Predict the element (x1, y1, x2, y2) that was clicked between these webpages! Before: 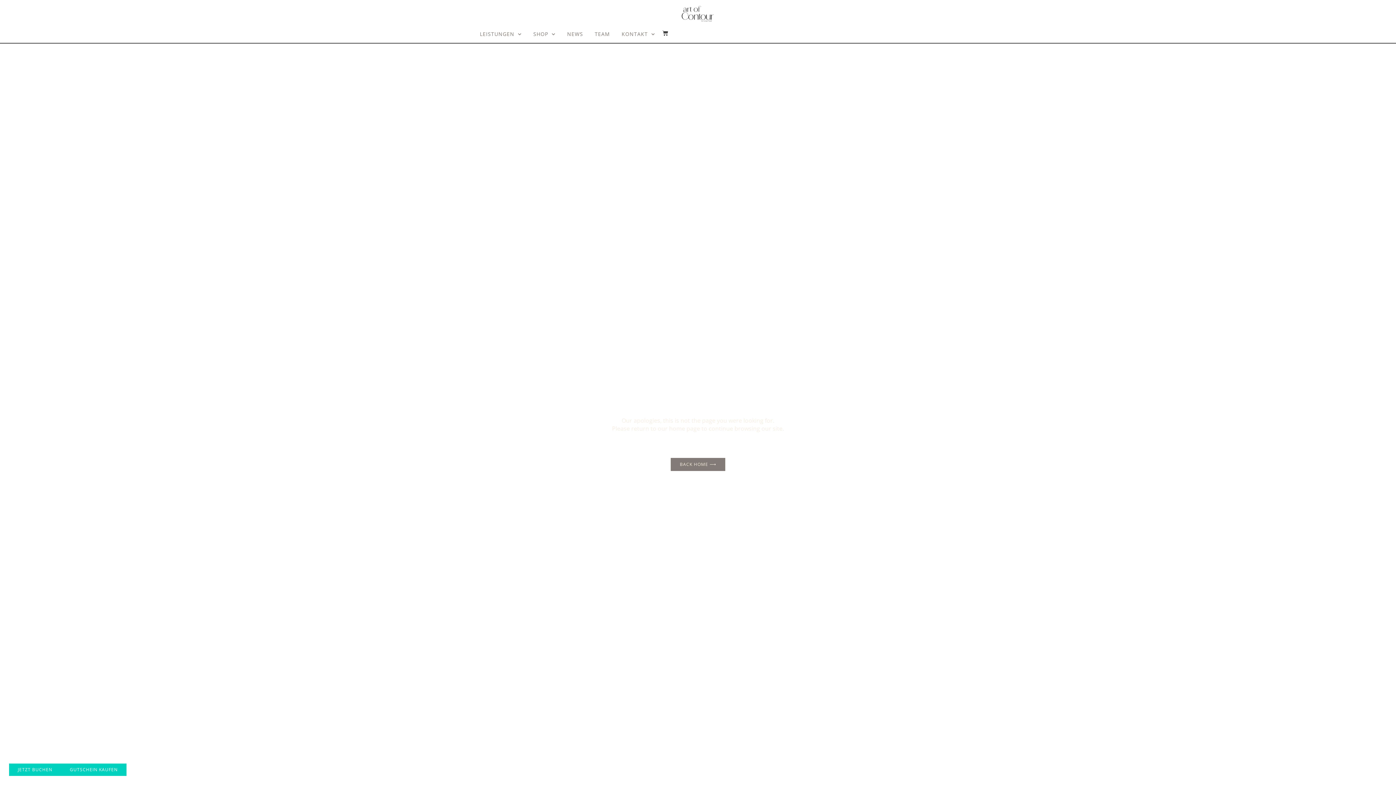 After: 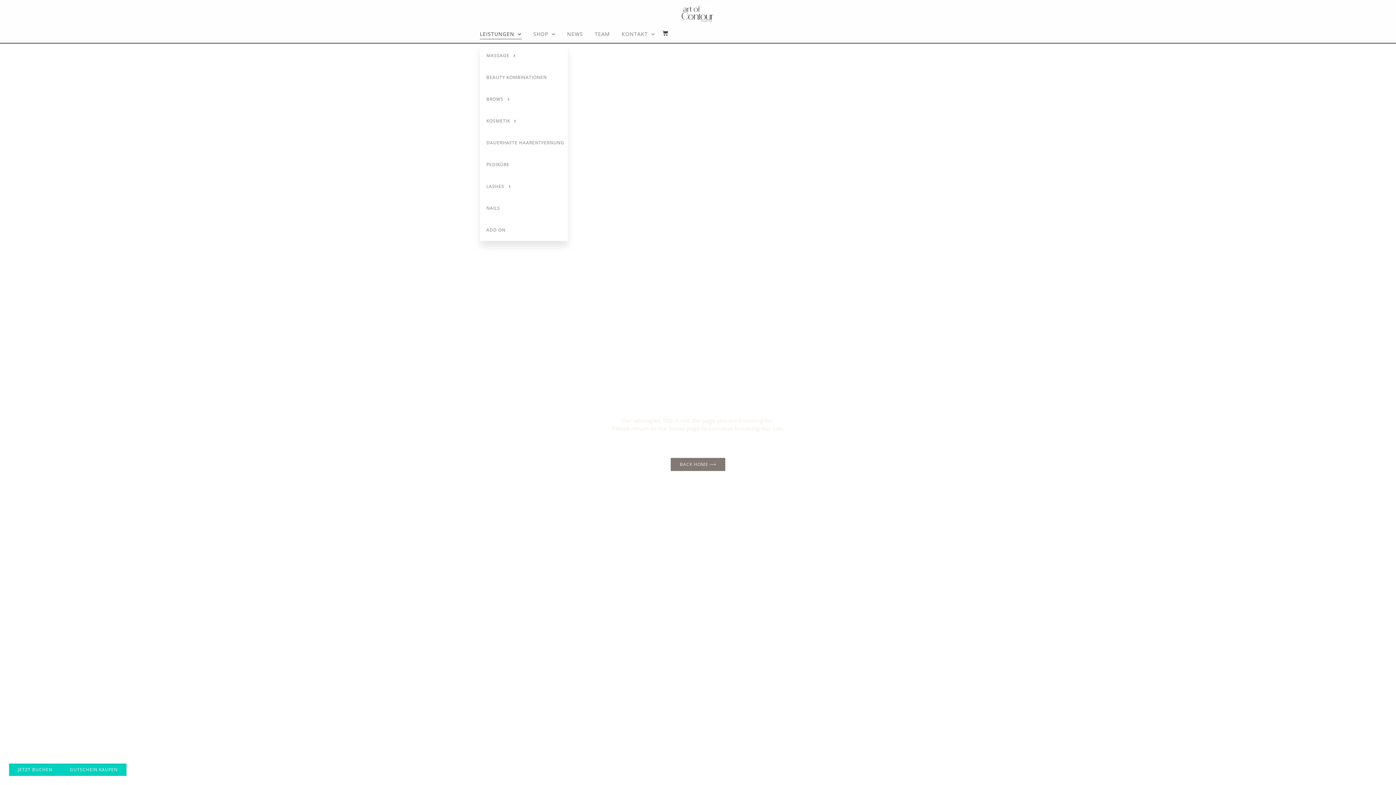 Action: label: LEISTUNGEN bbox: (480, 29, 521, 39)